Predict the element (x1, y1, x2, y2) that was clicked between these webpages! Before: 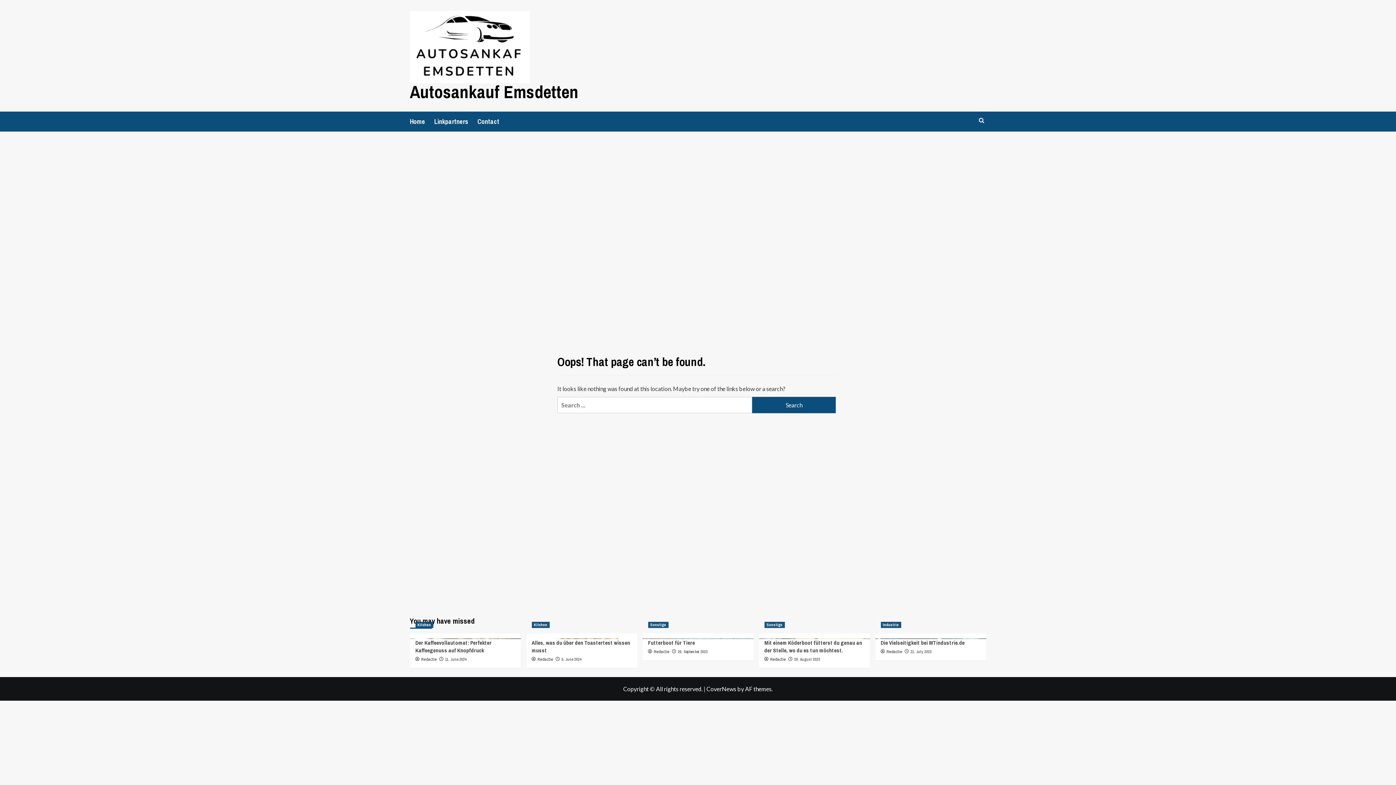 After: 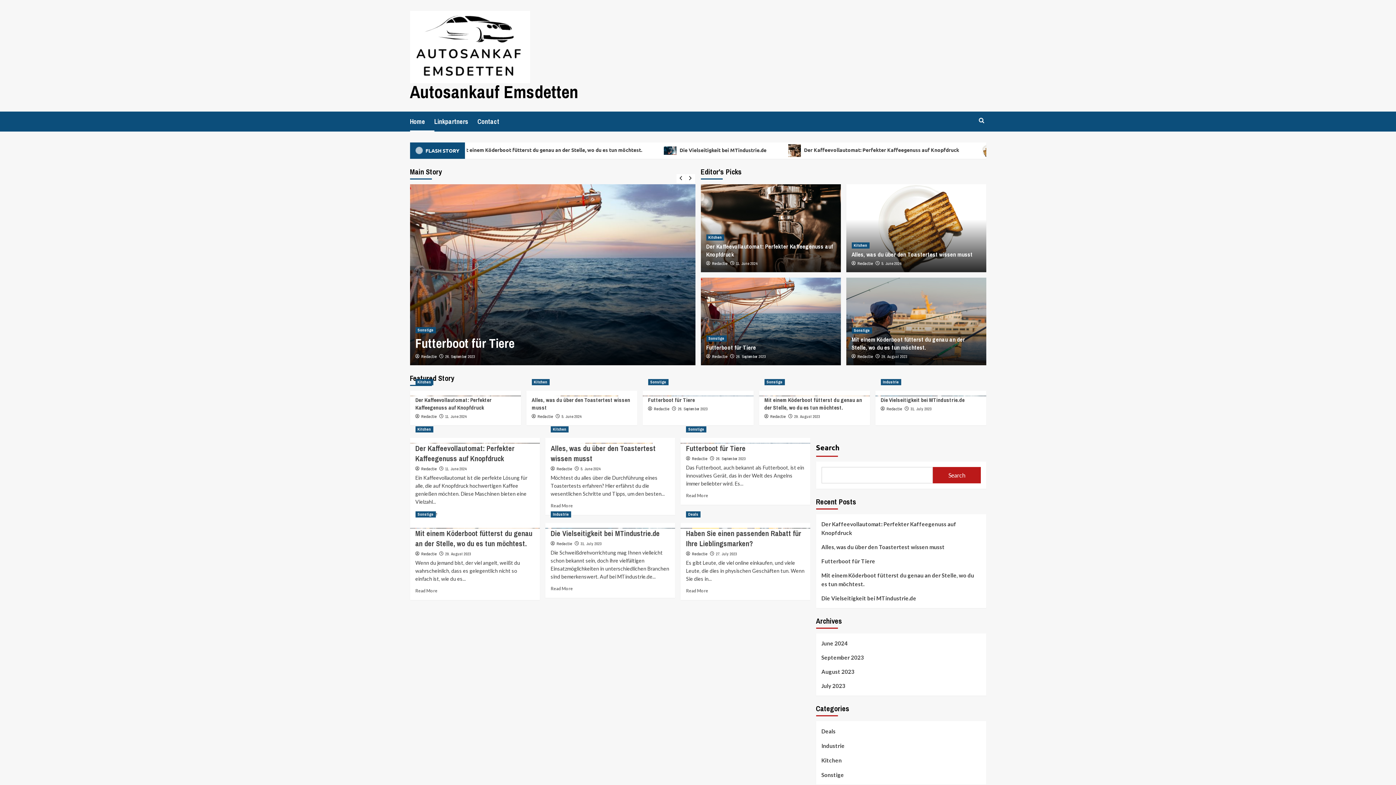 Action: label: Home bbox: (410, 111, 434, 131)